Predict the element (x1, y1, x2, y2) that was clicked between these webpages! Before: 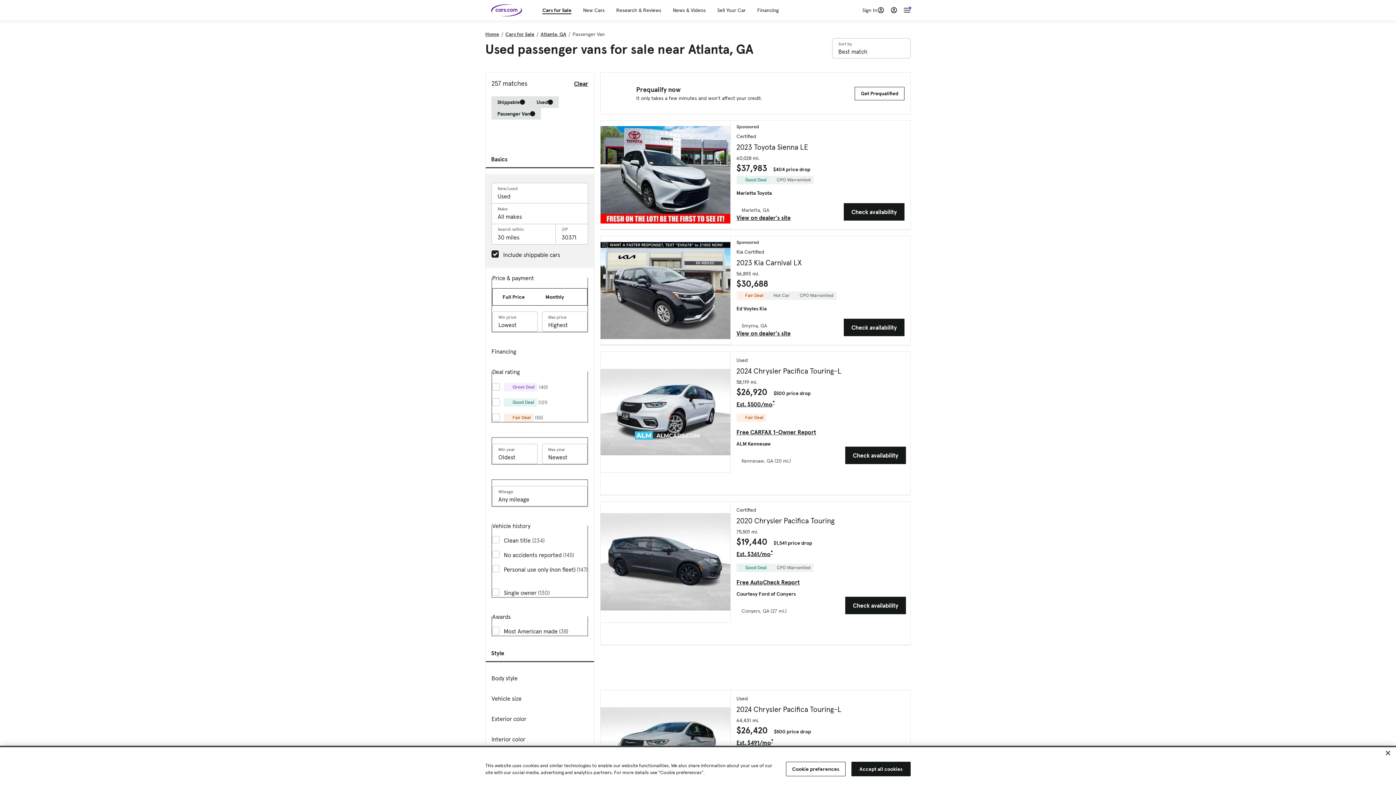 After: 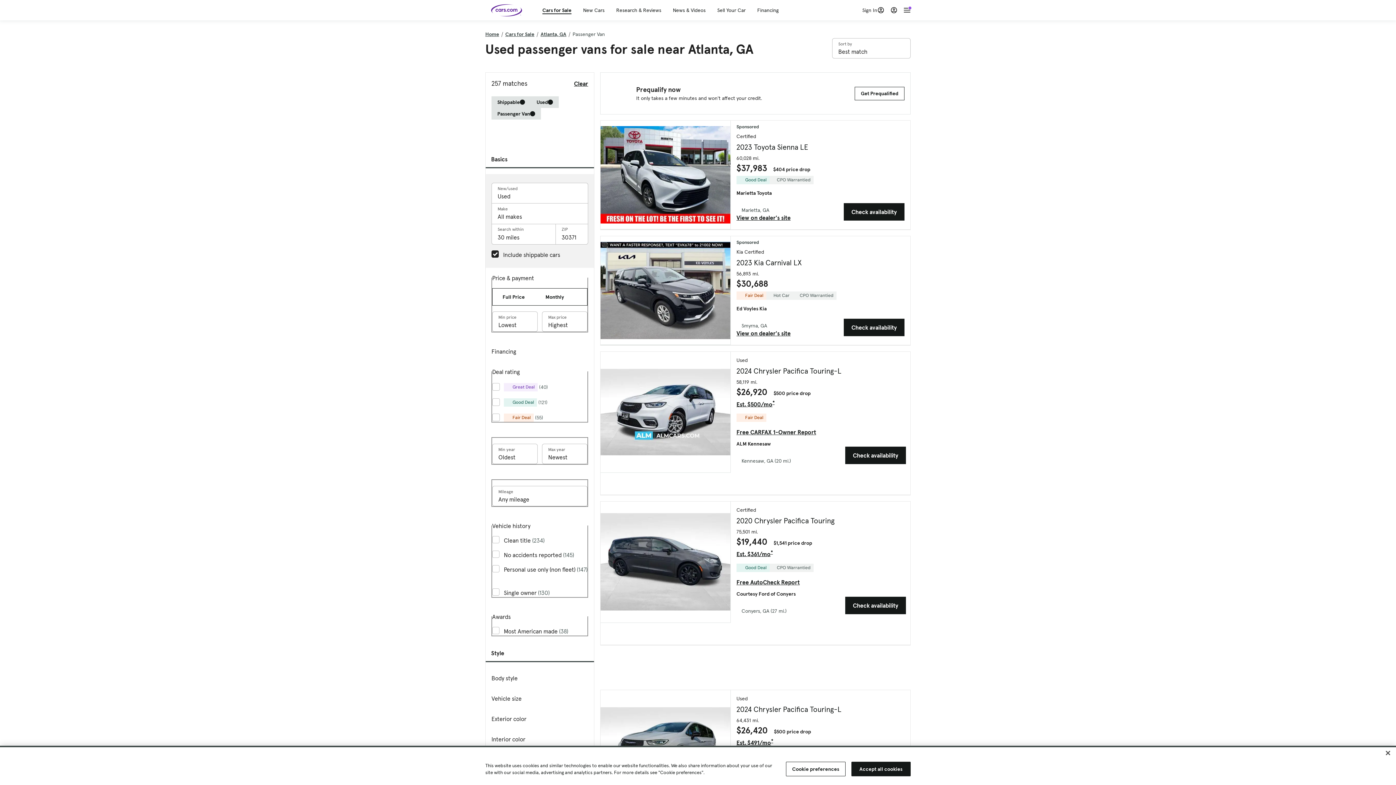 Action: label: . bbox: (887, 0, 910, 20)